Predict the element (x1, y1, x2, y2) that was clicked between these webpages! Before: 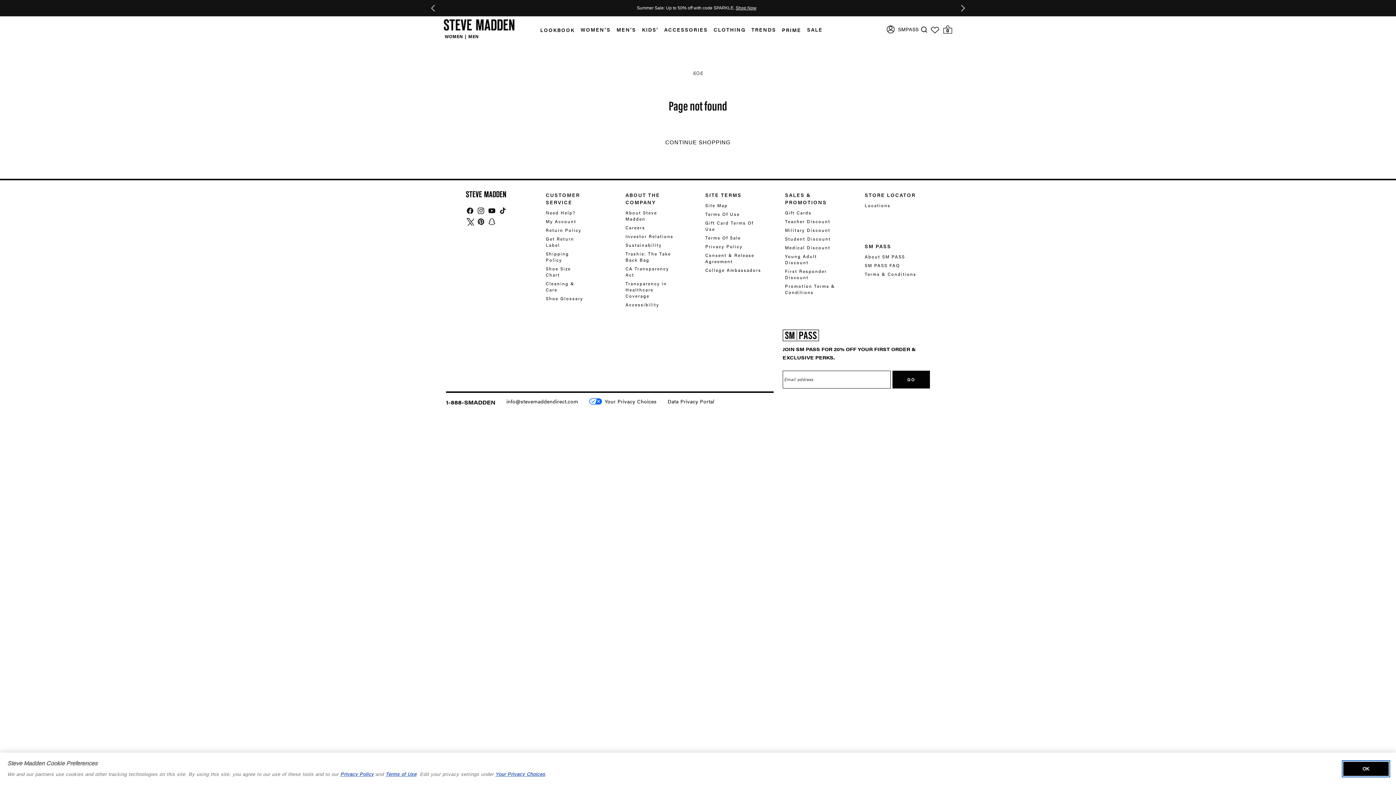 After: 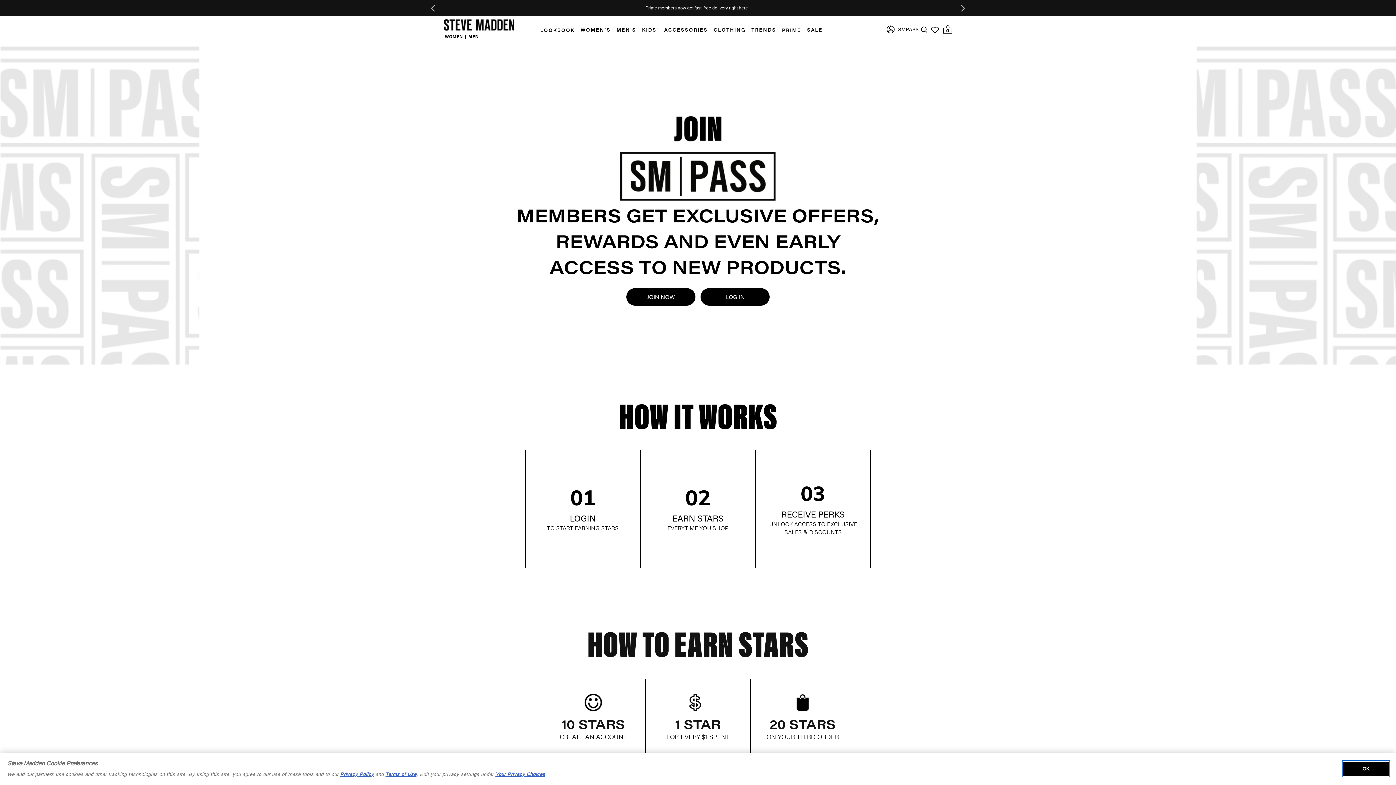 Action: label: SMPASS bbox: (898, 27, 918, 36)